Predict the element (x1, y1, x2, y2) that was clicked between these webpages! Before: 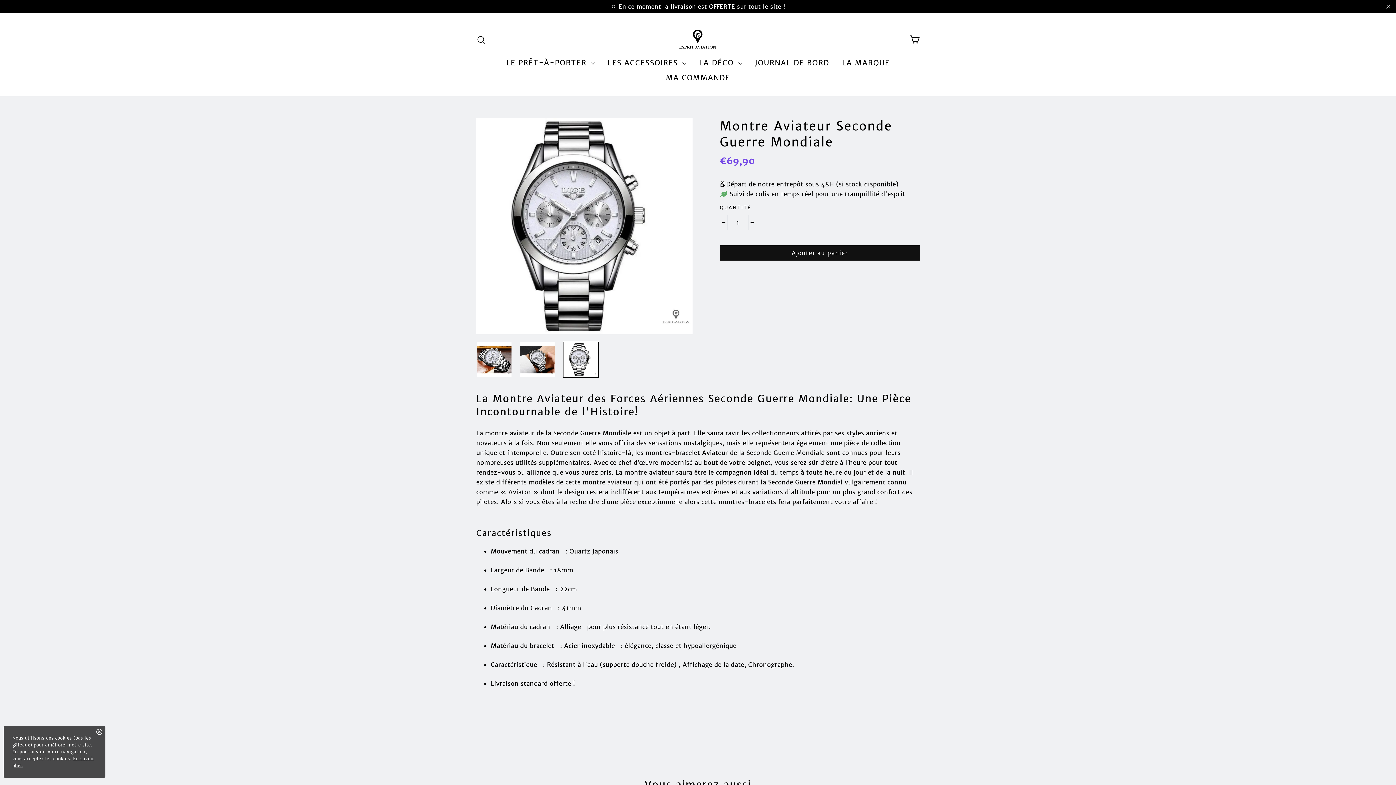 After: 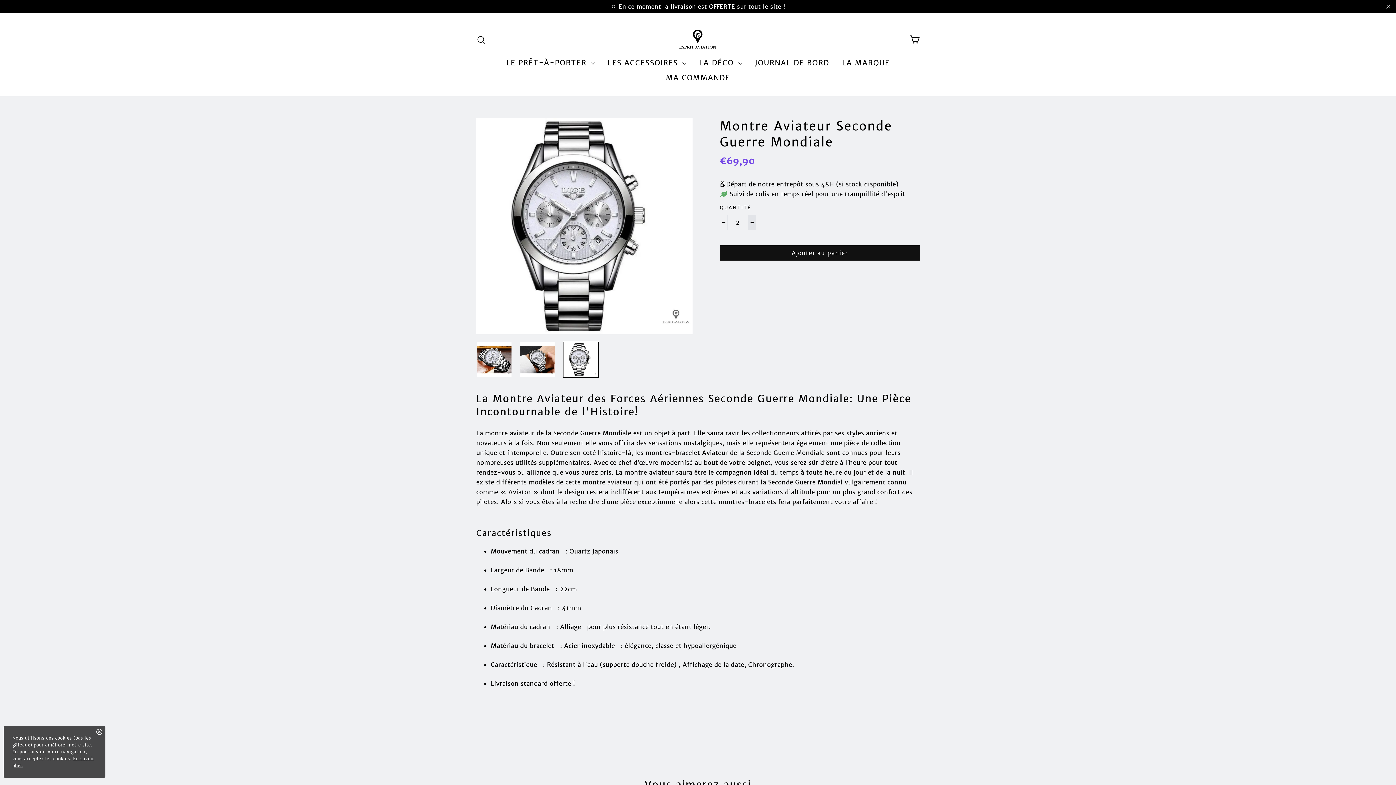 Action: label: Augmenter la quantité de l'article de un bbox: (748, 214, 756, 230)